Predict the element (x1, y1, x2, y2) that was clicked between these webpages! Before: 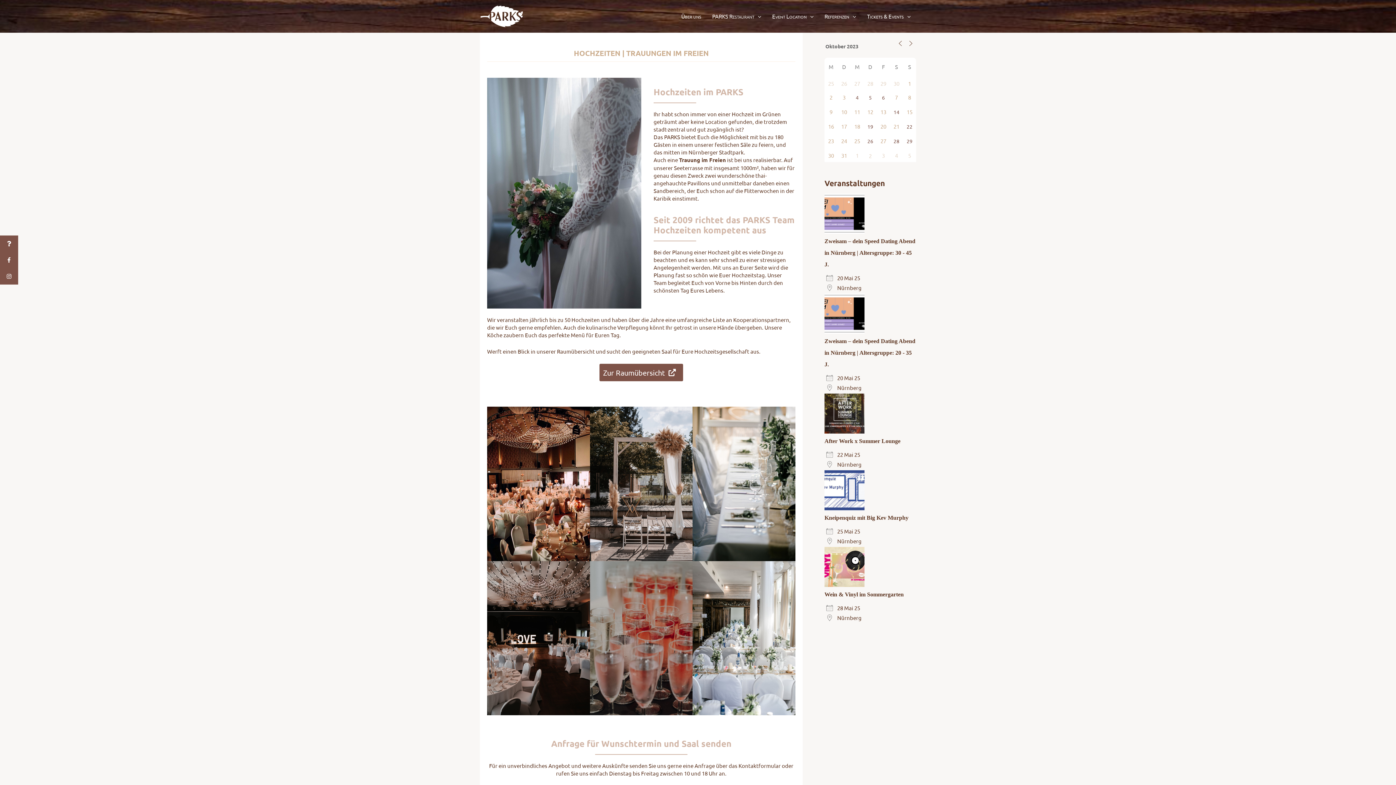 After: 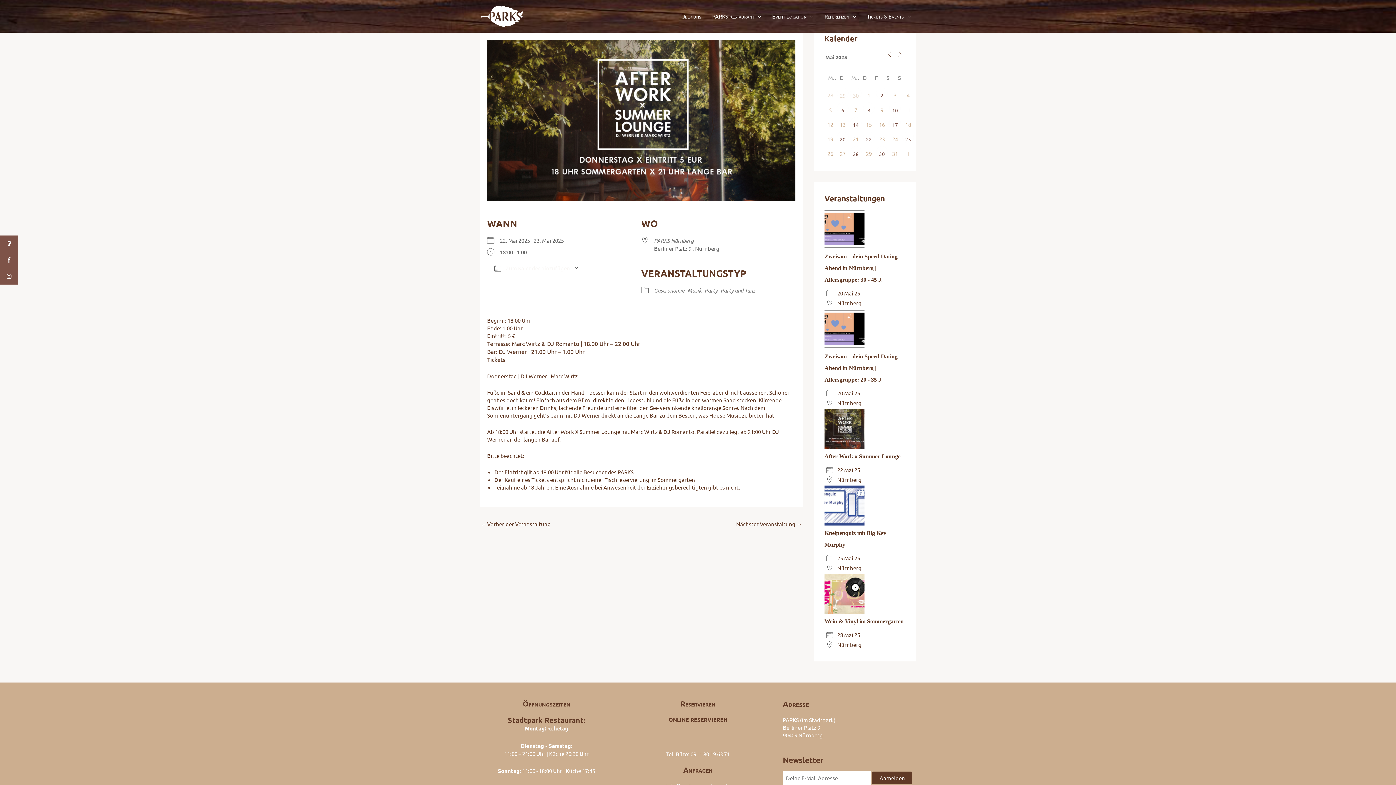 Action: label: After Work x Summer Lounge bbox: (824, 438, 900, 444)